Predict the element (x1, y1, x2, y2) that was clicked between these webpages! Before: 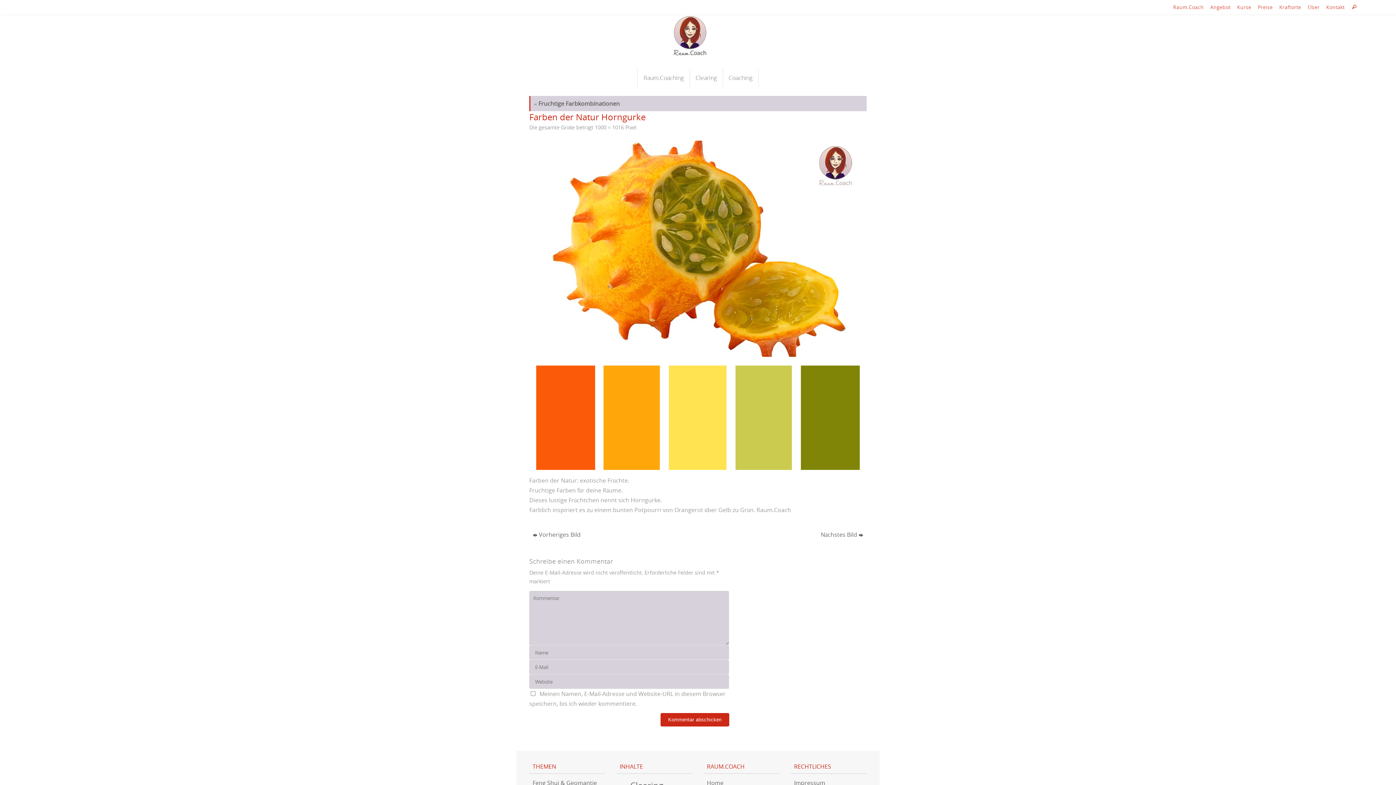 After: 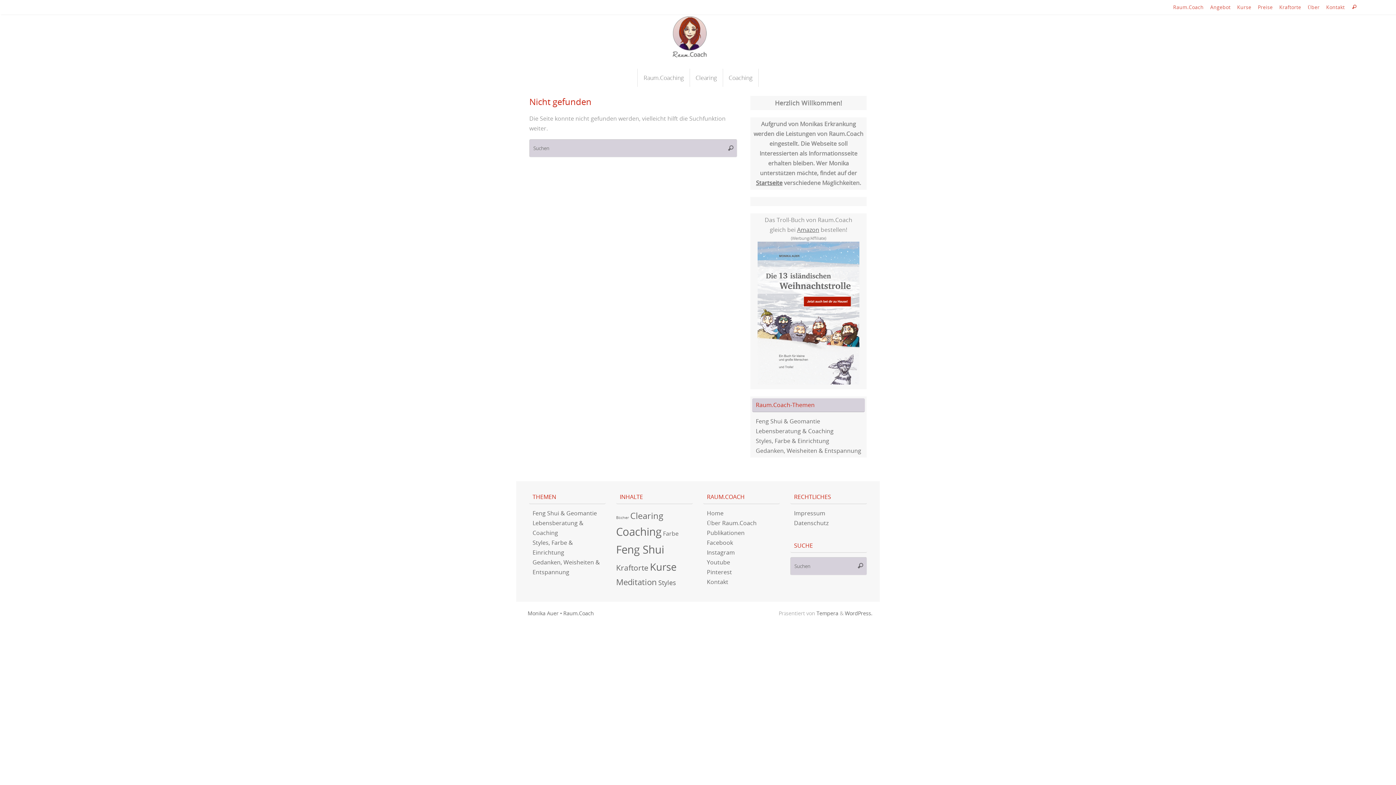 Action: bbox: (1209, 0, 1232, 14) label: Angebot